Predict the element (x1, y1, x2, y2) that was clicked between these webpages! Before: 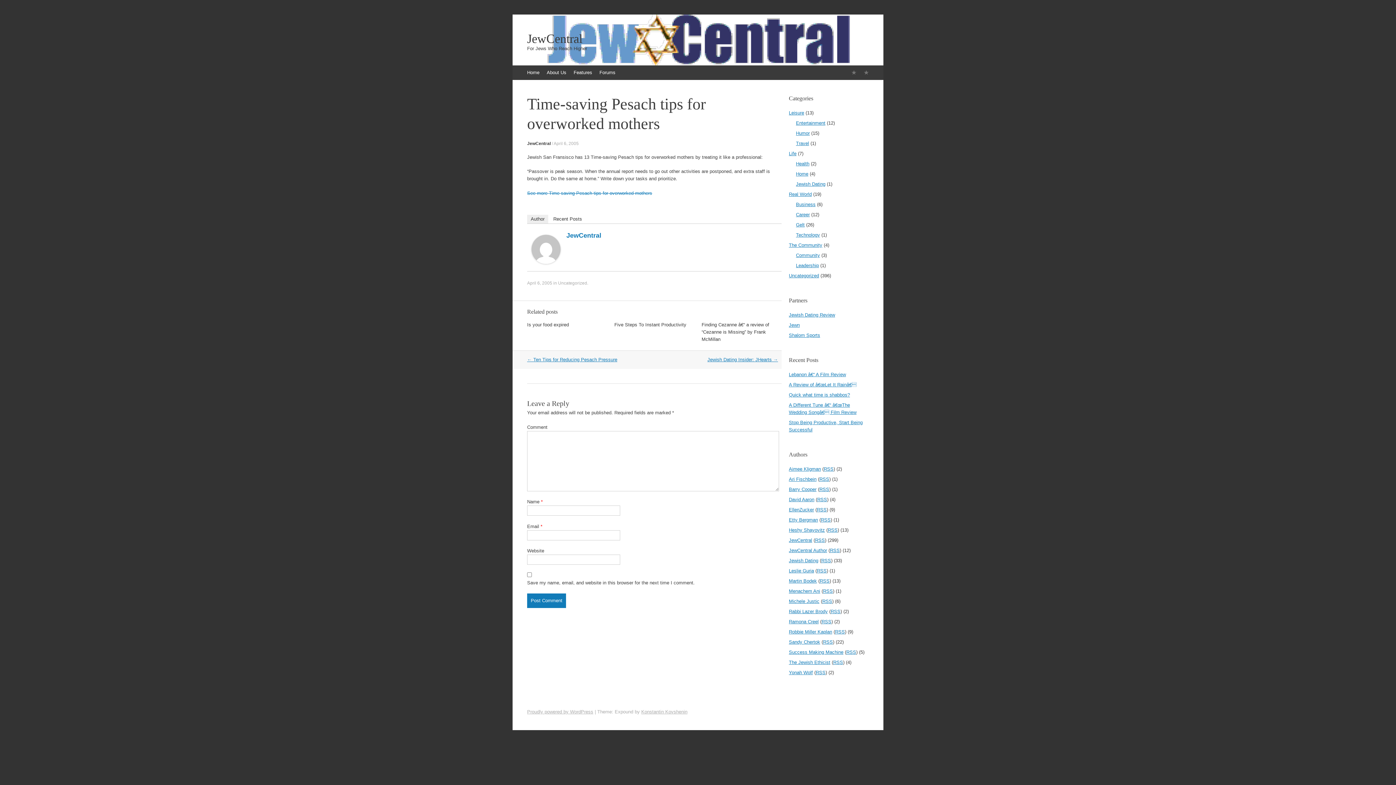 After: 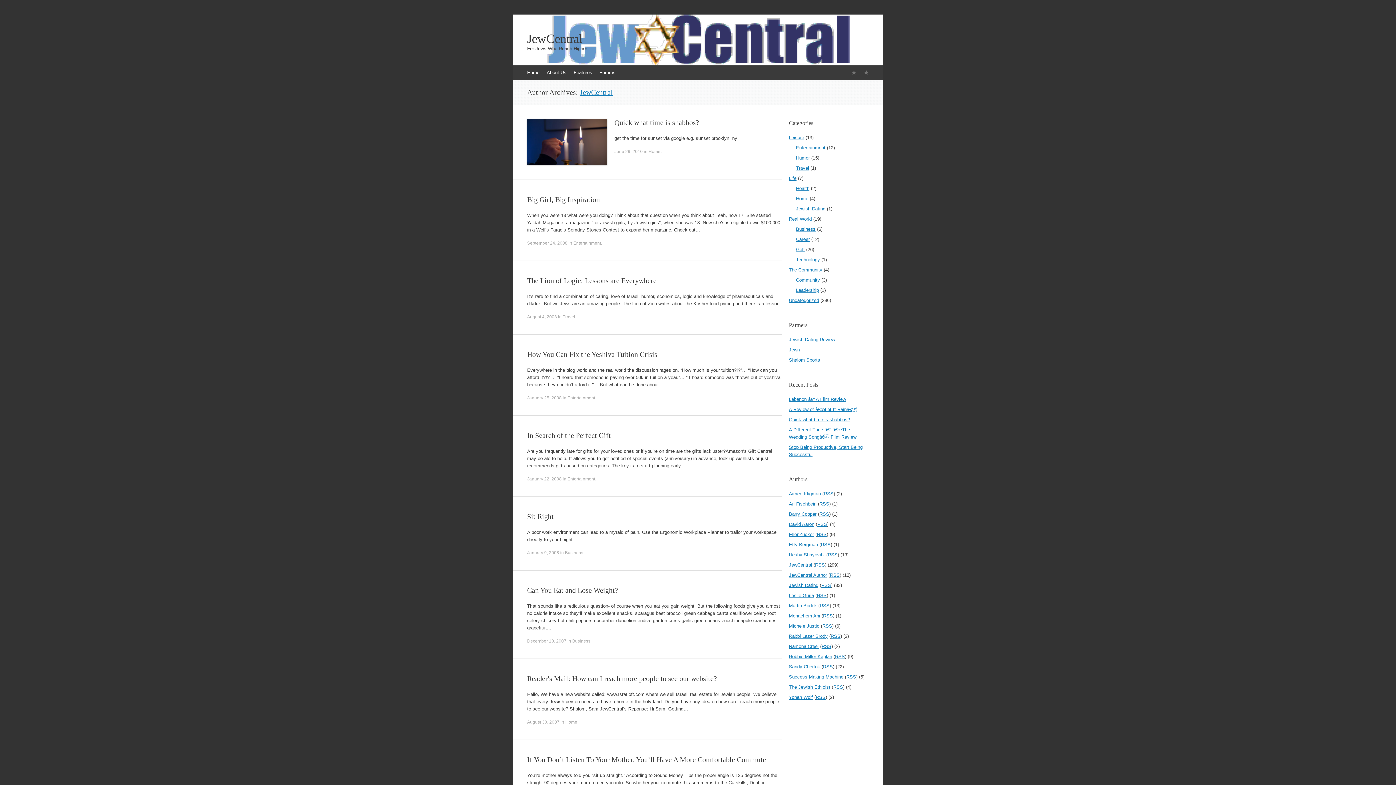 Action: bbox: (527, 141, 550, 146) label: JewCentral